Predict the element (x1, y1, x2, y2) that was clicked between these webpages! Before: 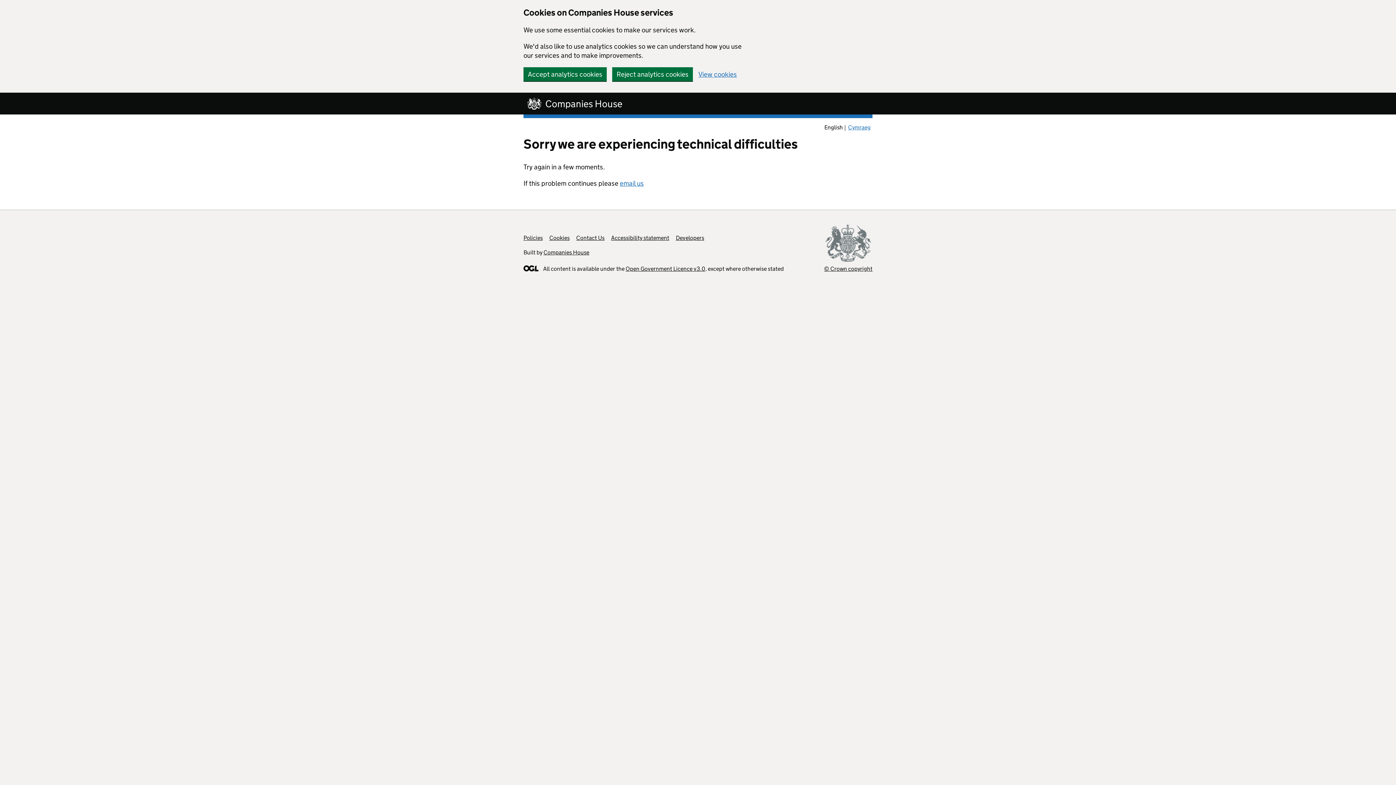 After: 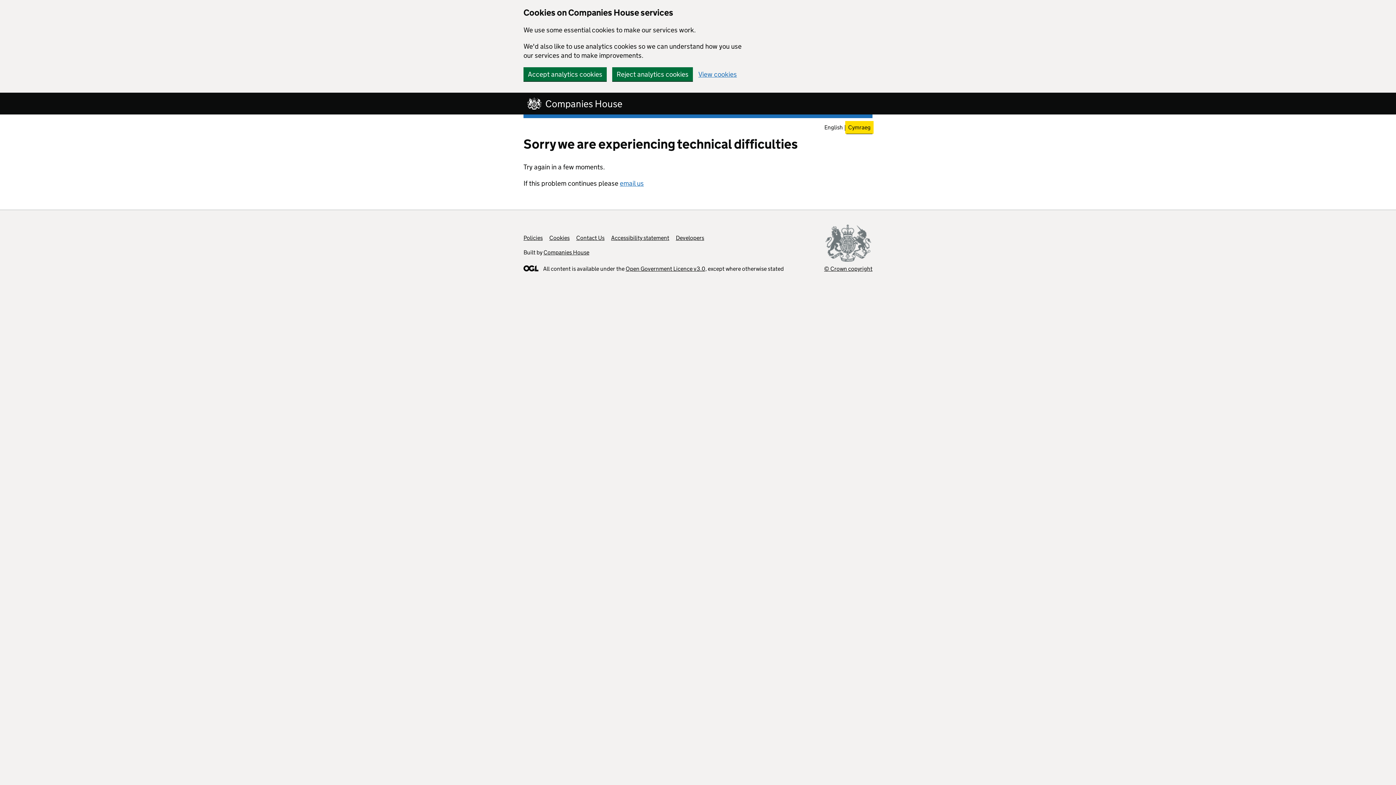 Action: label: Cymraeg bbox: (846, 122, 872, 132)